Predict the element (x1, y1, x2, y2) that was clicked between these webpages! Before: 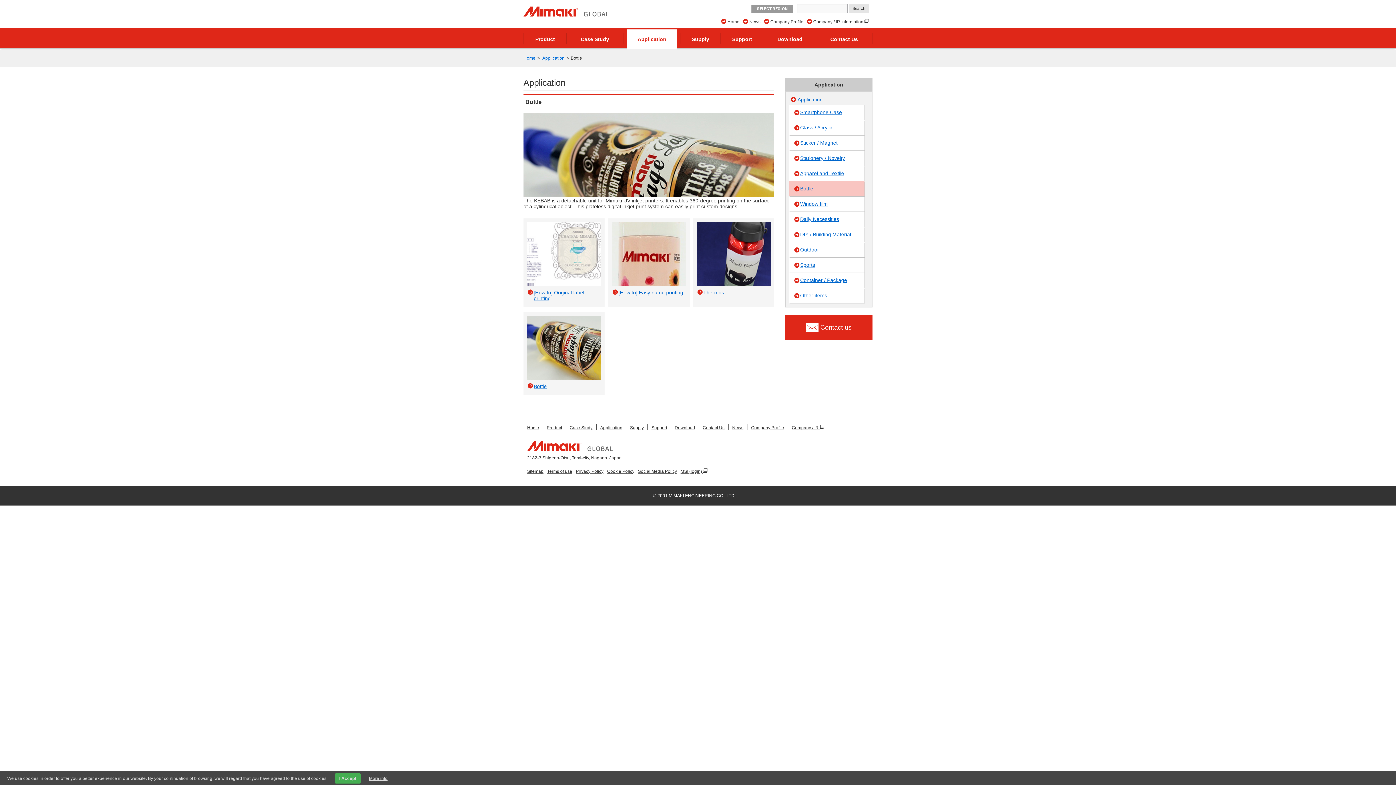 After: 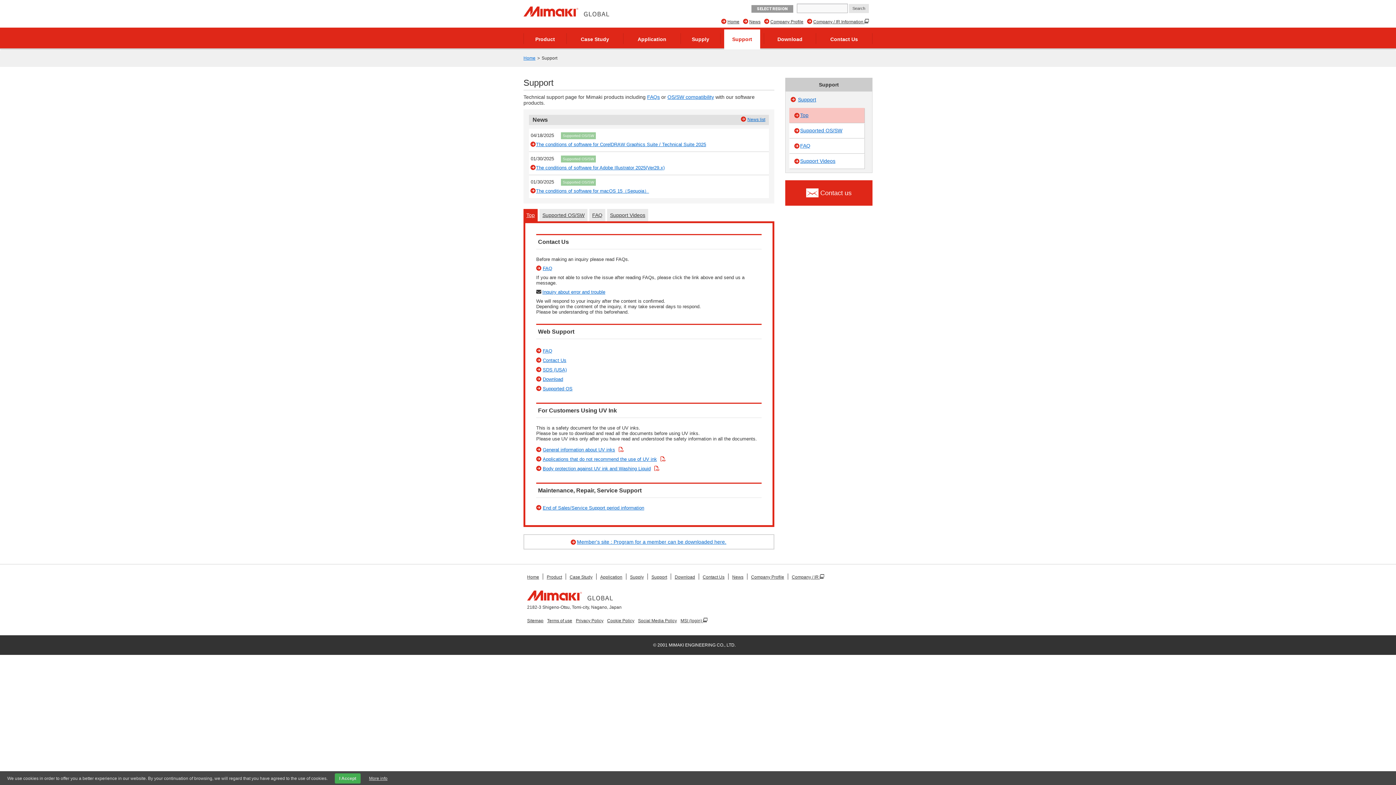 Action: bbox: (651, 425, 667, 430) label: Support